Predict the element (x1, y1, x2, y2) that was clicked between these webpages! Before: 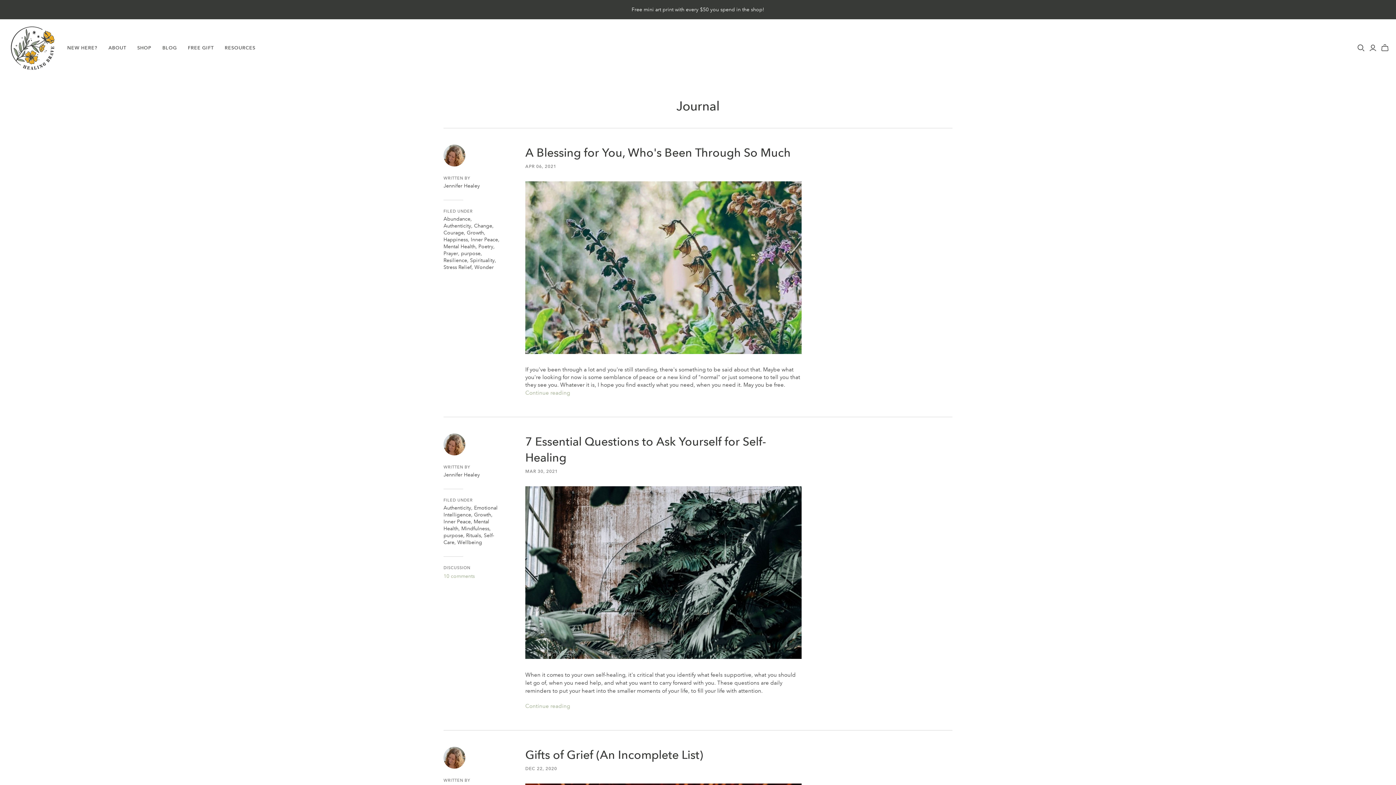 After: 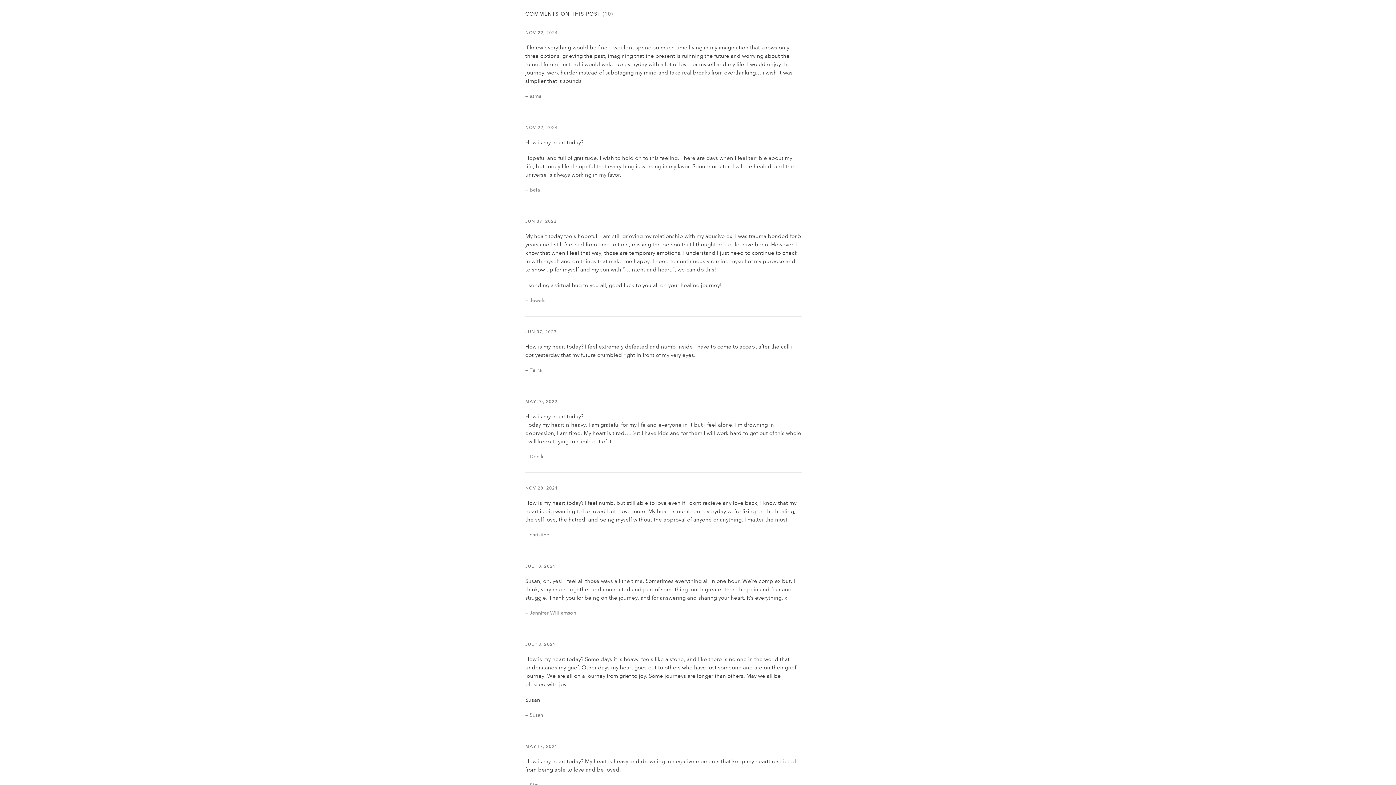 Action: bbox: (443, 573, 474, 579) label: 10 comments